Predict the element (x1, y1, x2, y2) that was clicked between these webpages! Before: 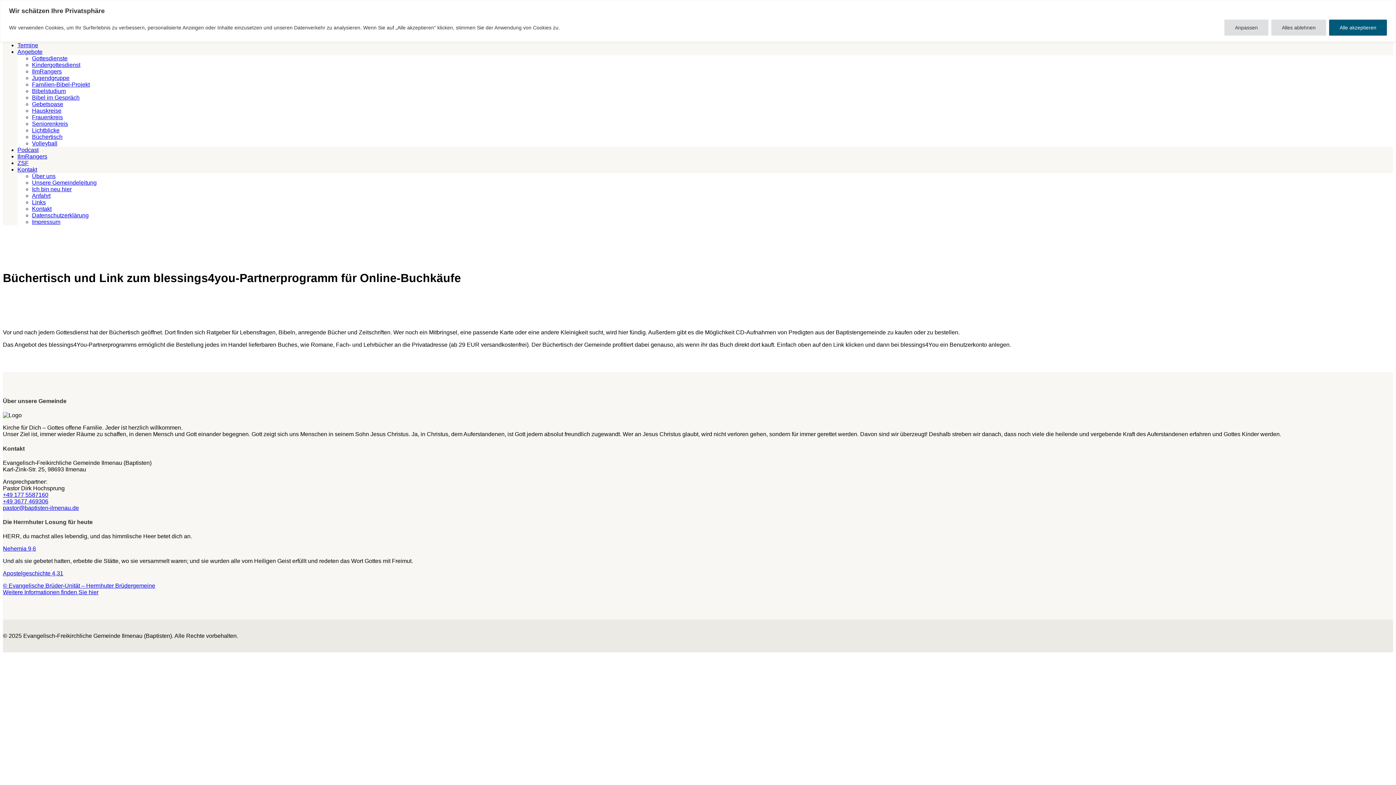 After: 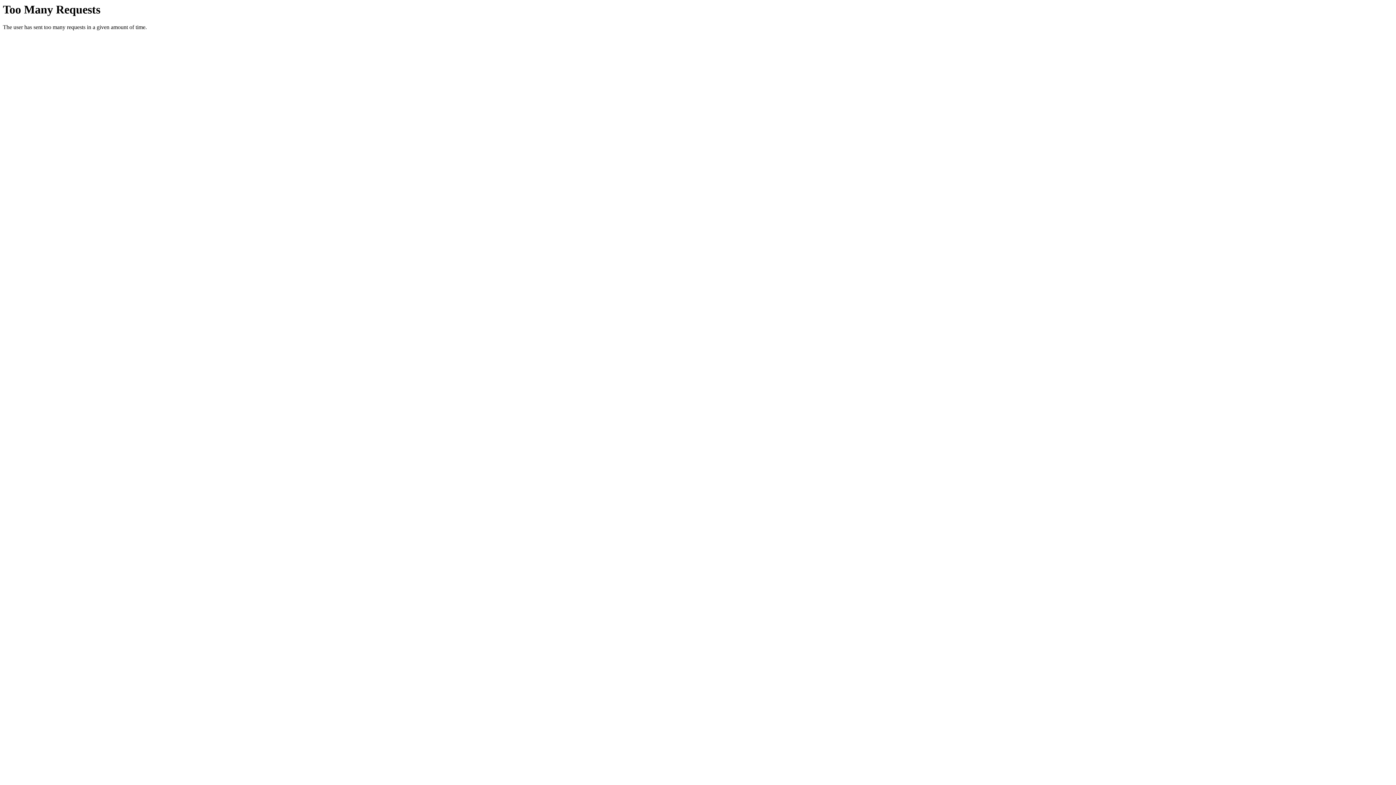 Action: label: Familien-Bibel-Projekt bbox: (32, 81, 89, 87)